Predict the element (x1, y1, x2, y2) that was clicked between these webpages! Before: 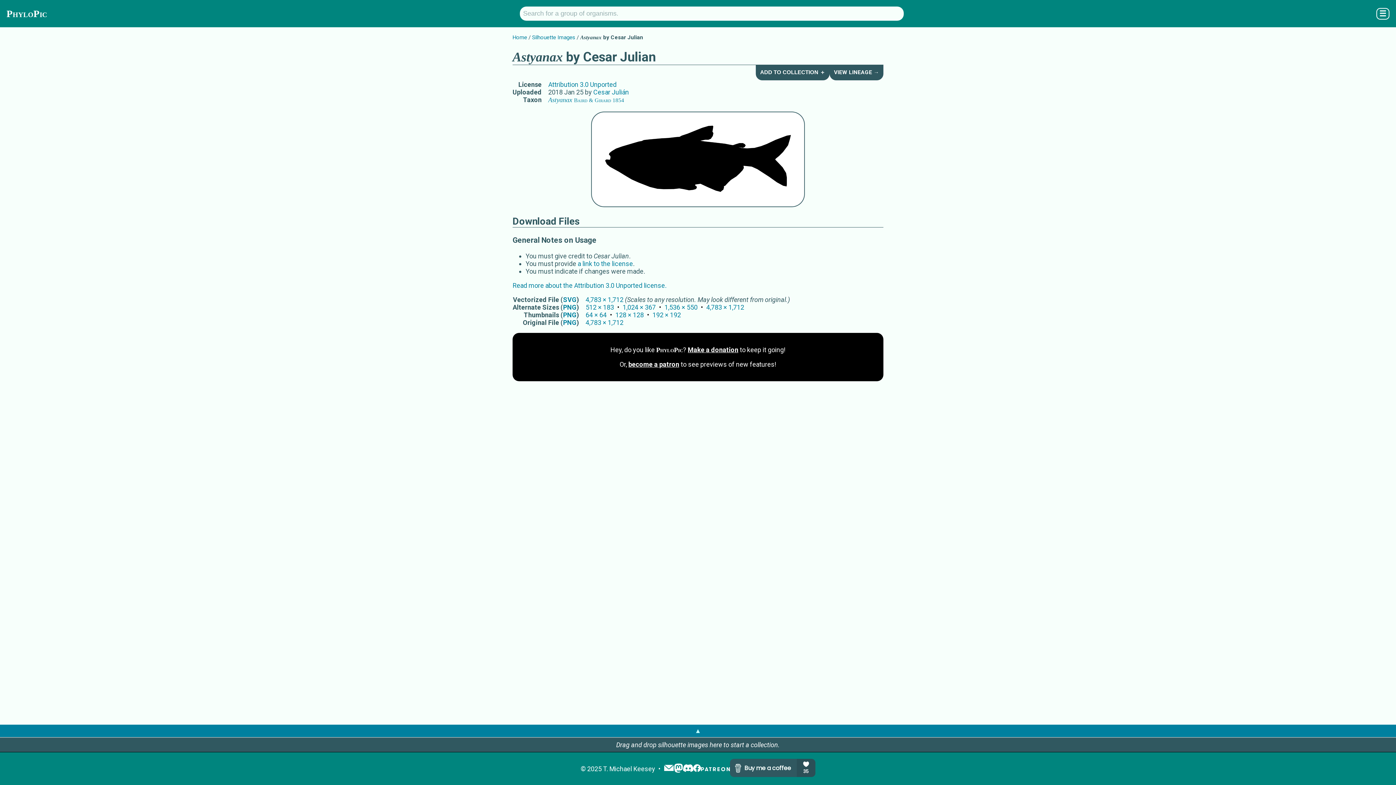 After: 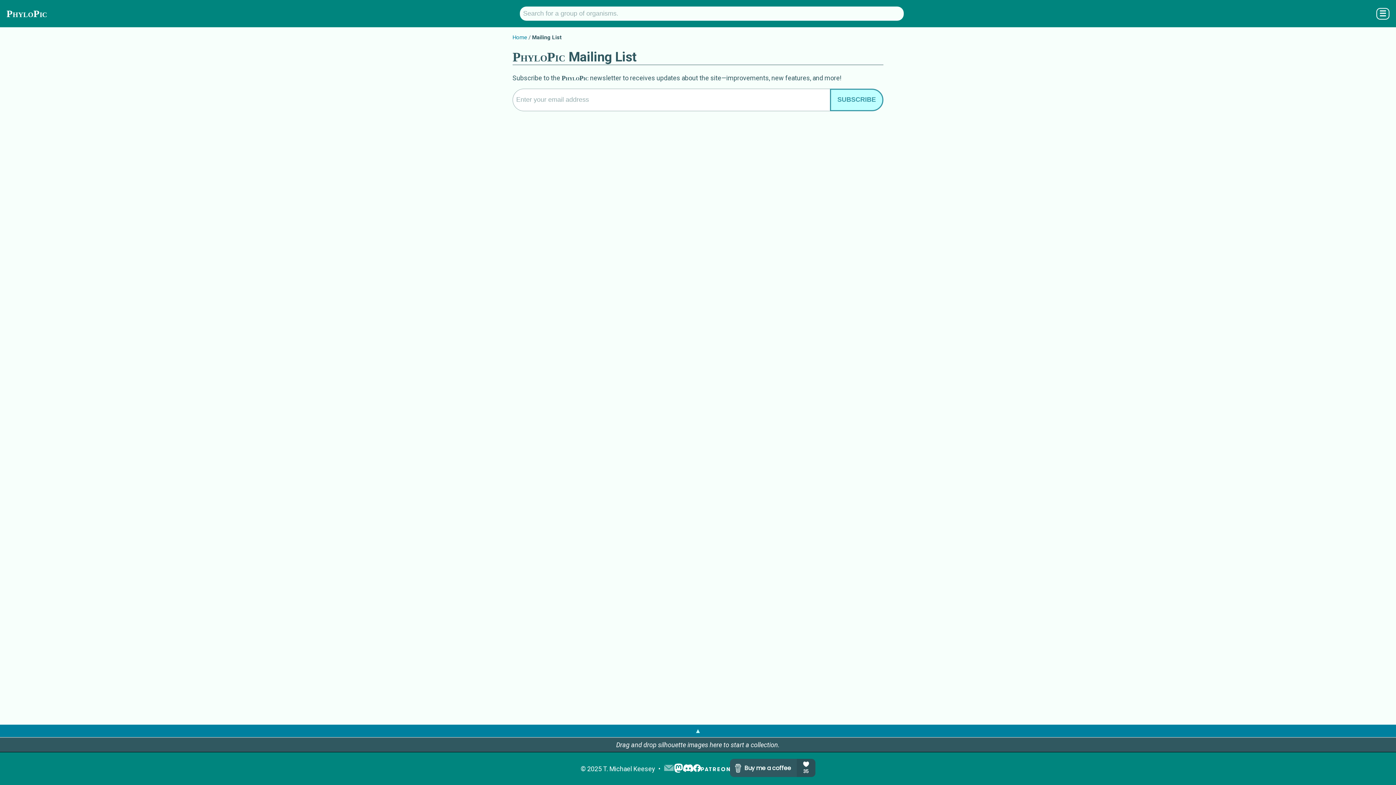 Action: bbox: (664, 763, 674, 774)